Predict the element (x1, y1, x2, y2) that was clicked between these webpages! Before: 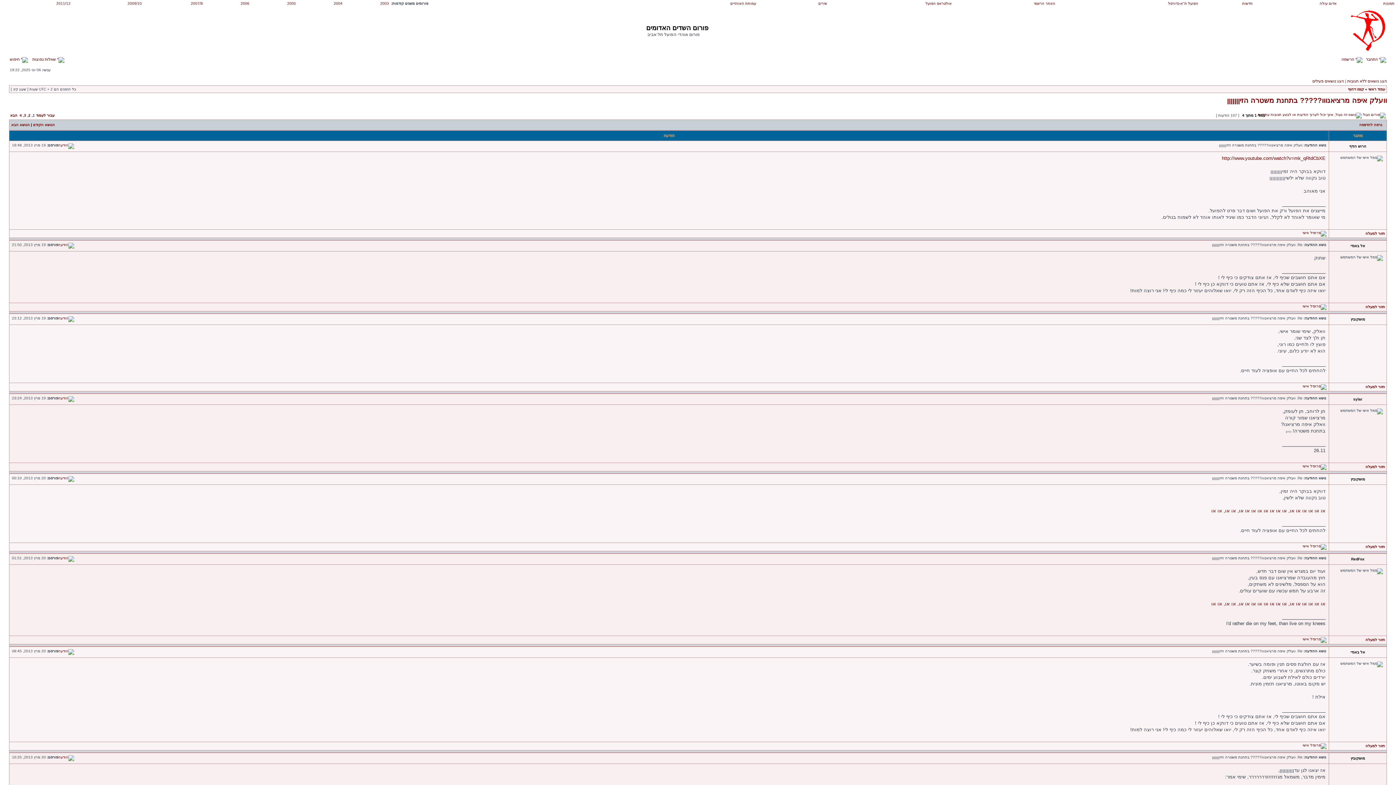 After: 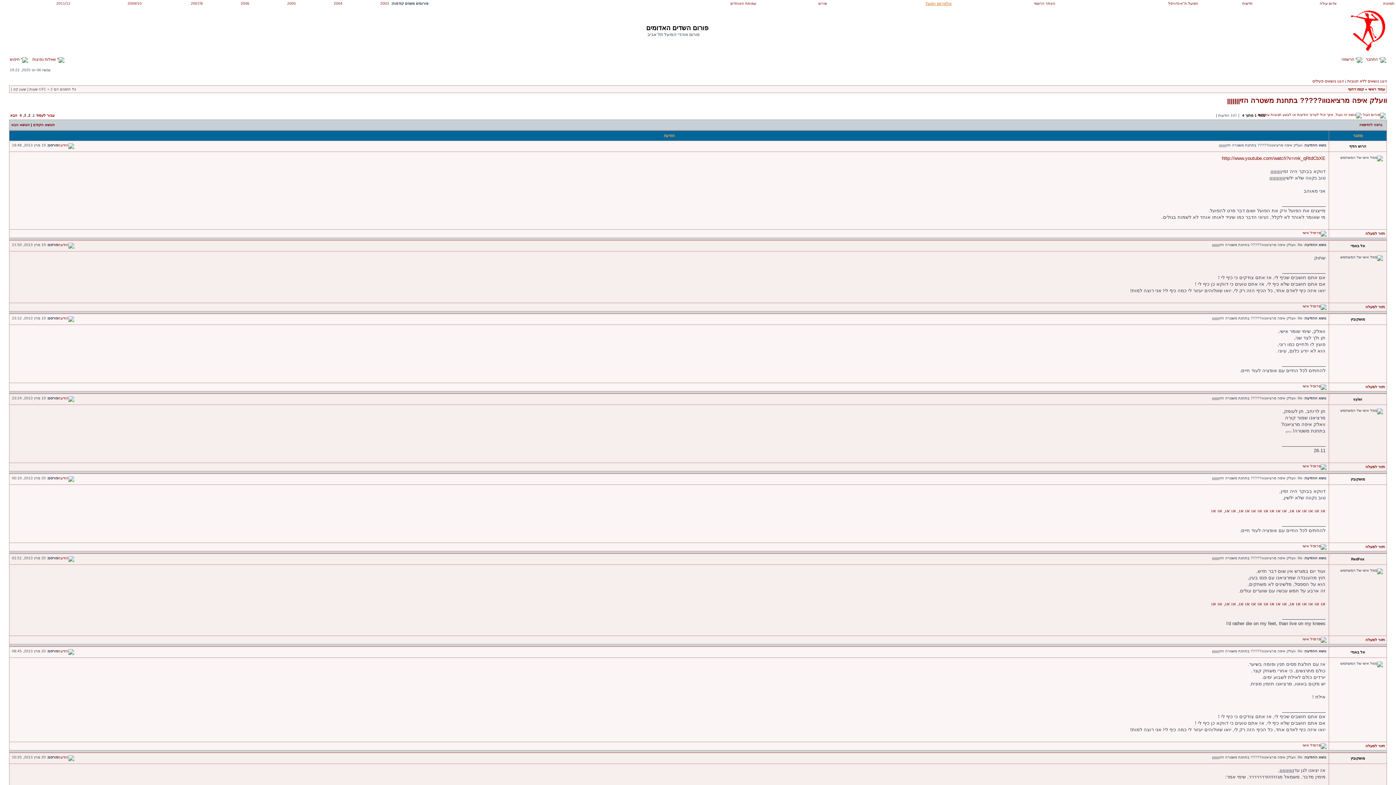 Action: label: אולטראס הפועל bbox: (925, 1, 952, 5)